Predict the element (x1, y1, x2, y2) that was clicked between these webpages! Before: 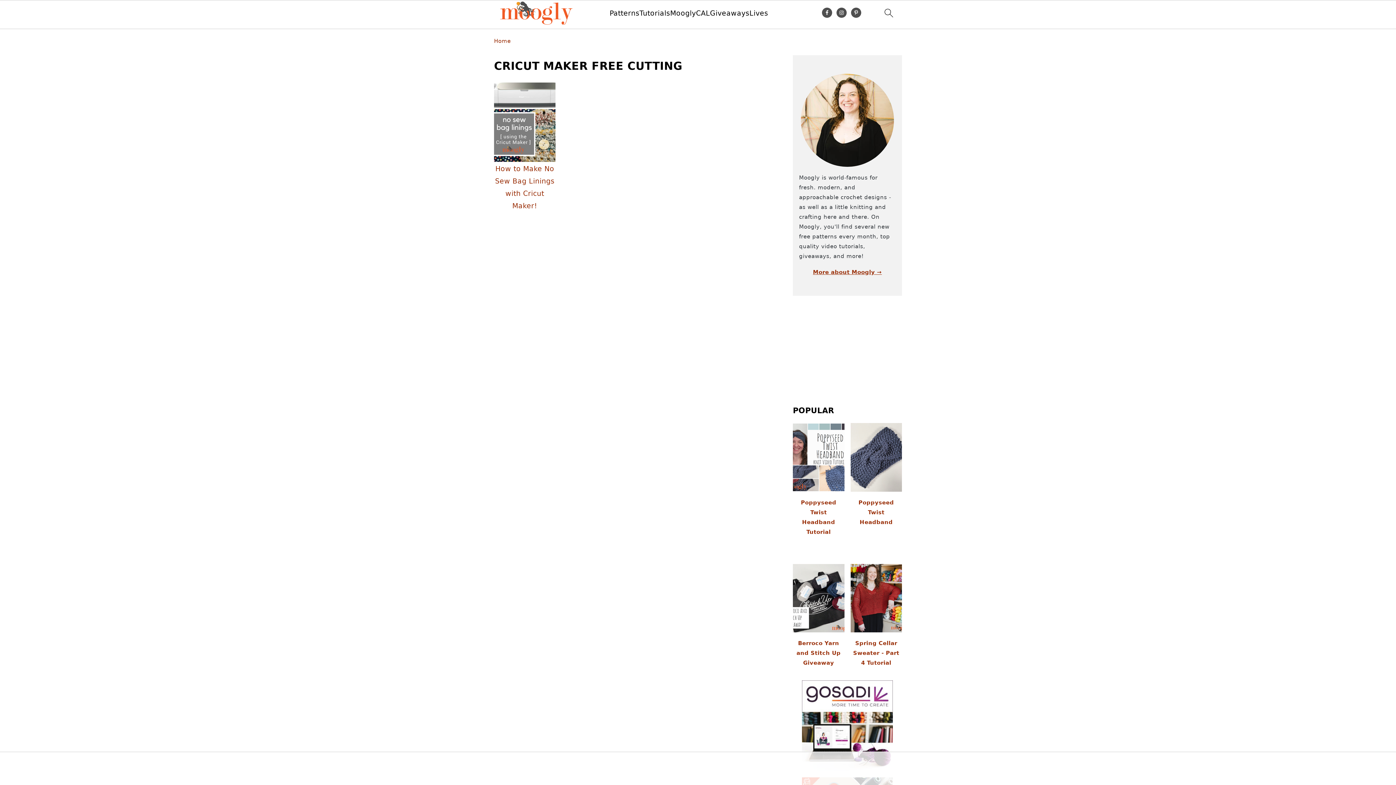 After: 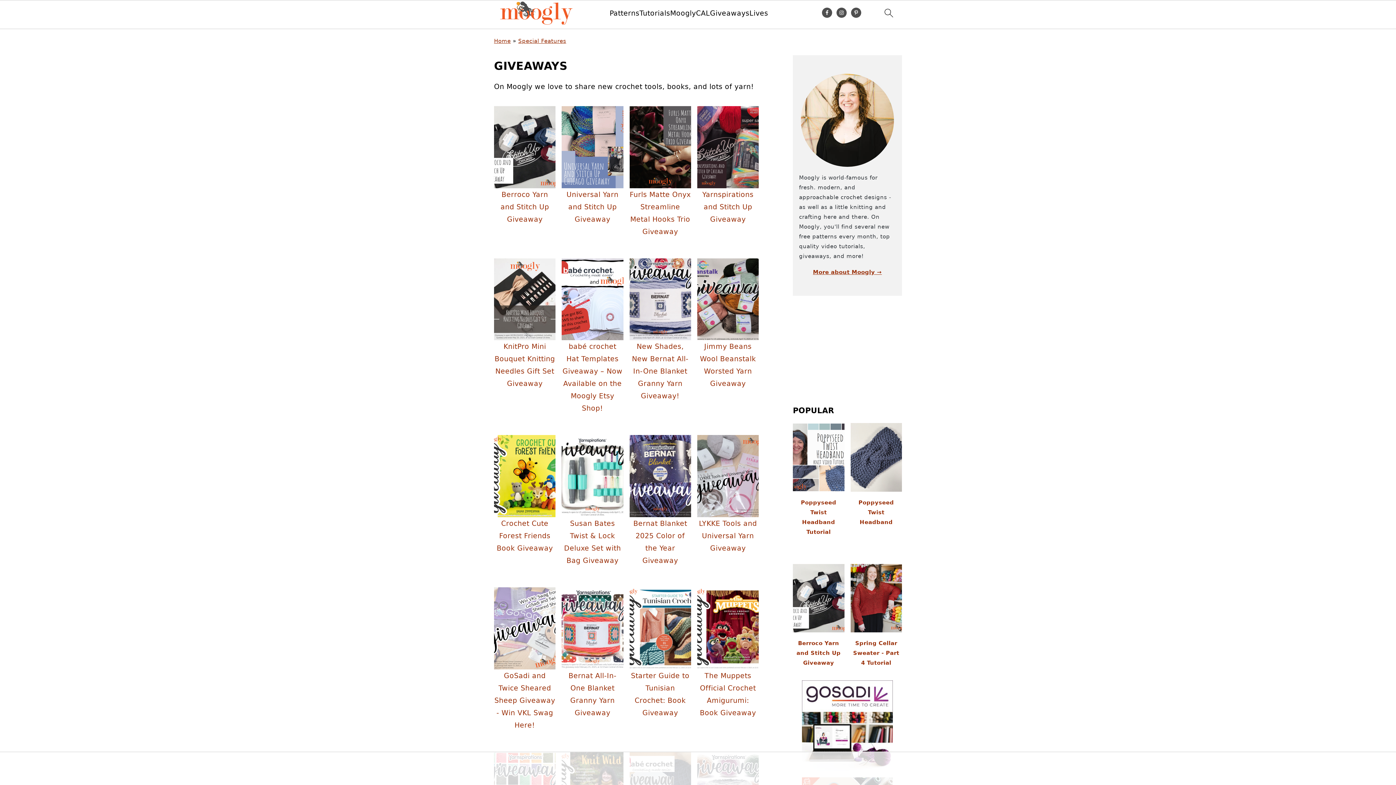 Action: label: Giveaways bbox: (710, 9, 749, 17)